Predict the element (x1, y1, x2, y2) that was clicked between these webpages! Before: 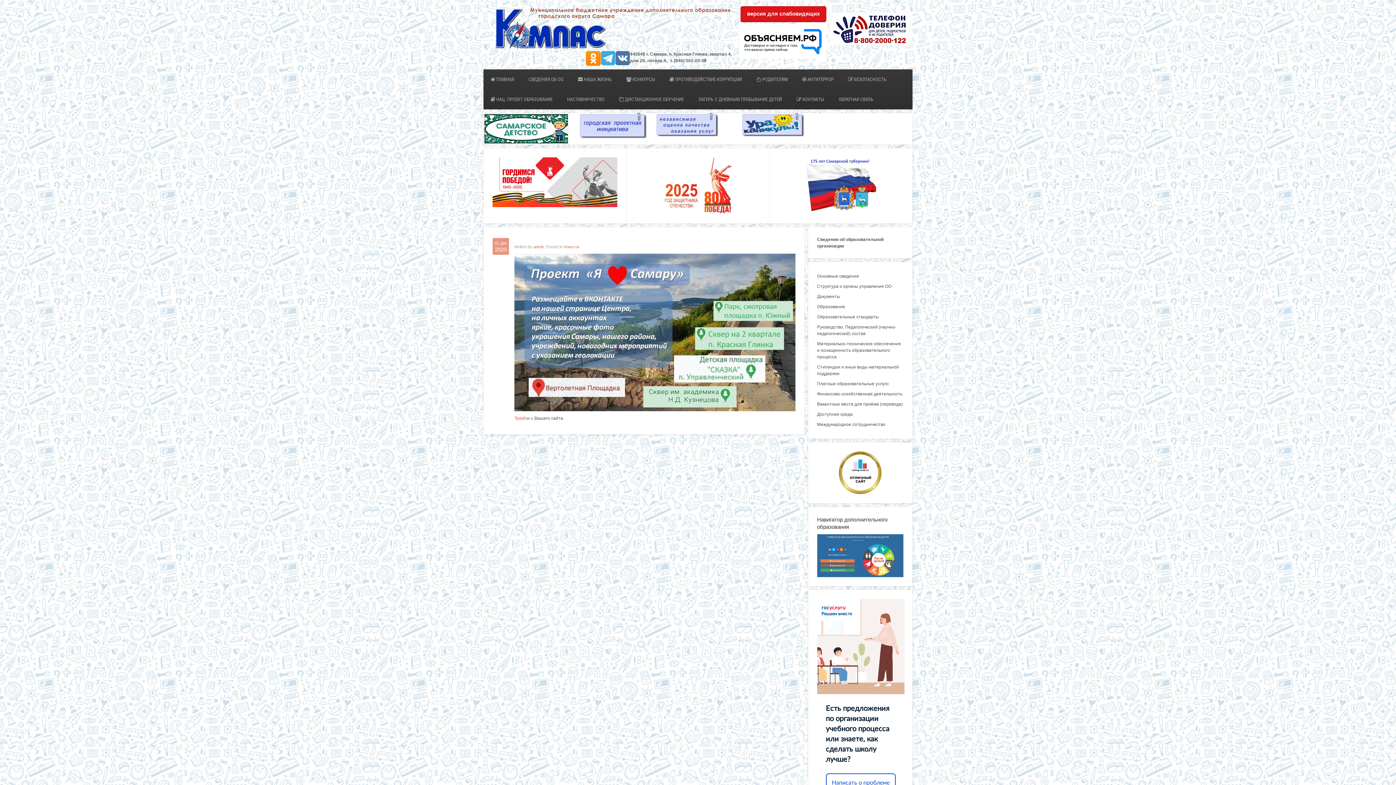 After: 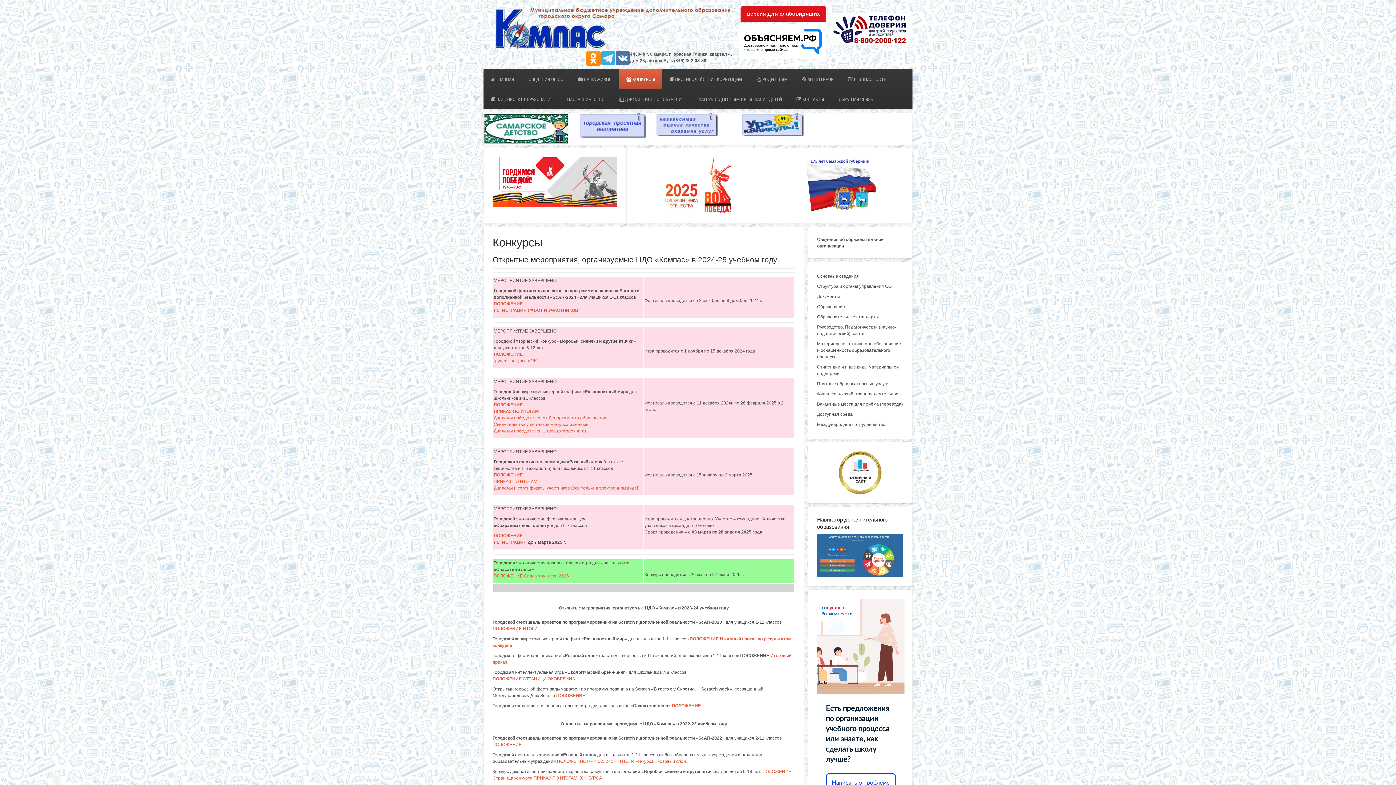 Action: bbox: (619, 69, 662, 89) label:  КОНКУРСЫ